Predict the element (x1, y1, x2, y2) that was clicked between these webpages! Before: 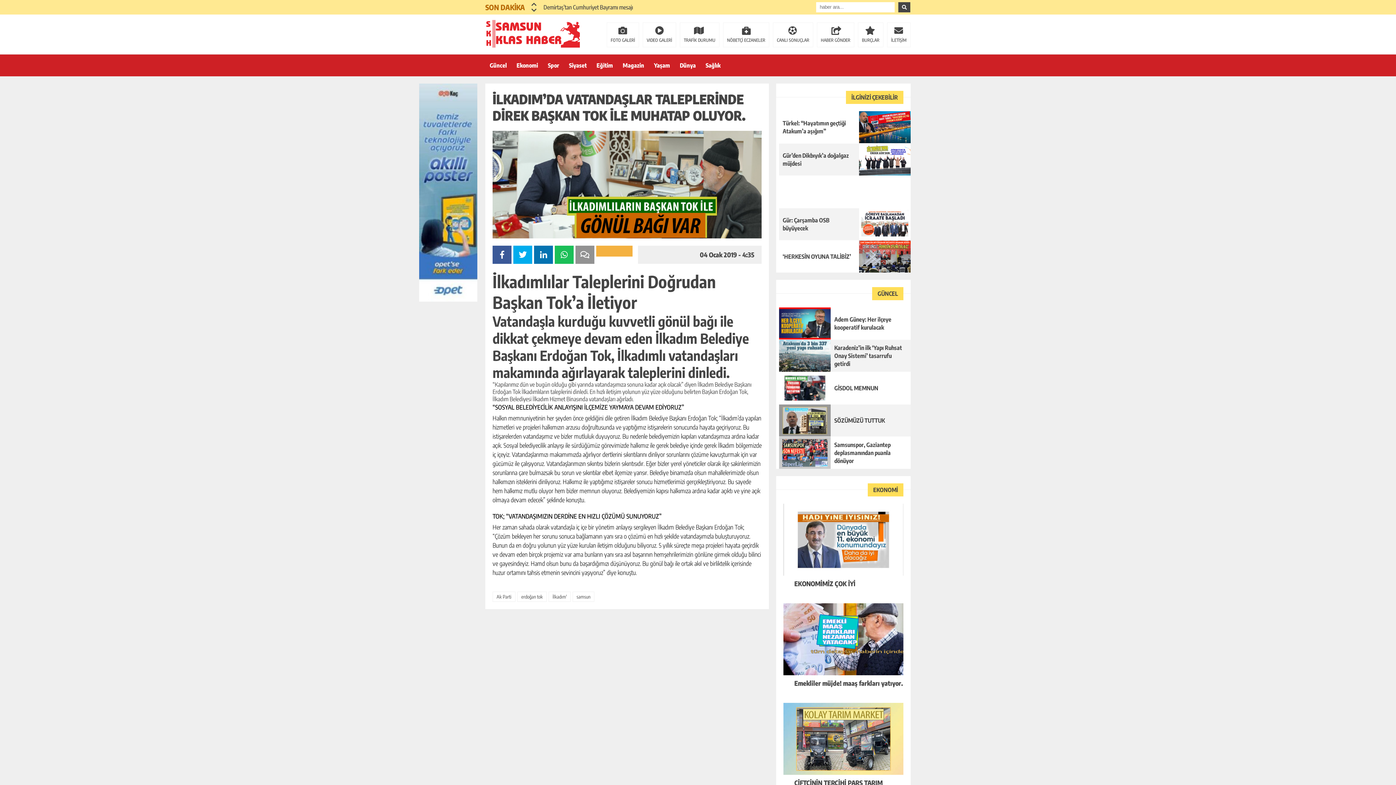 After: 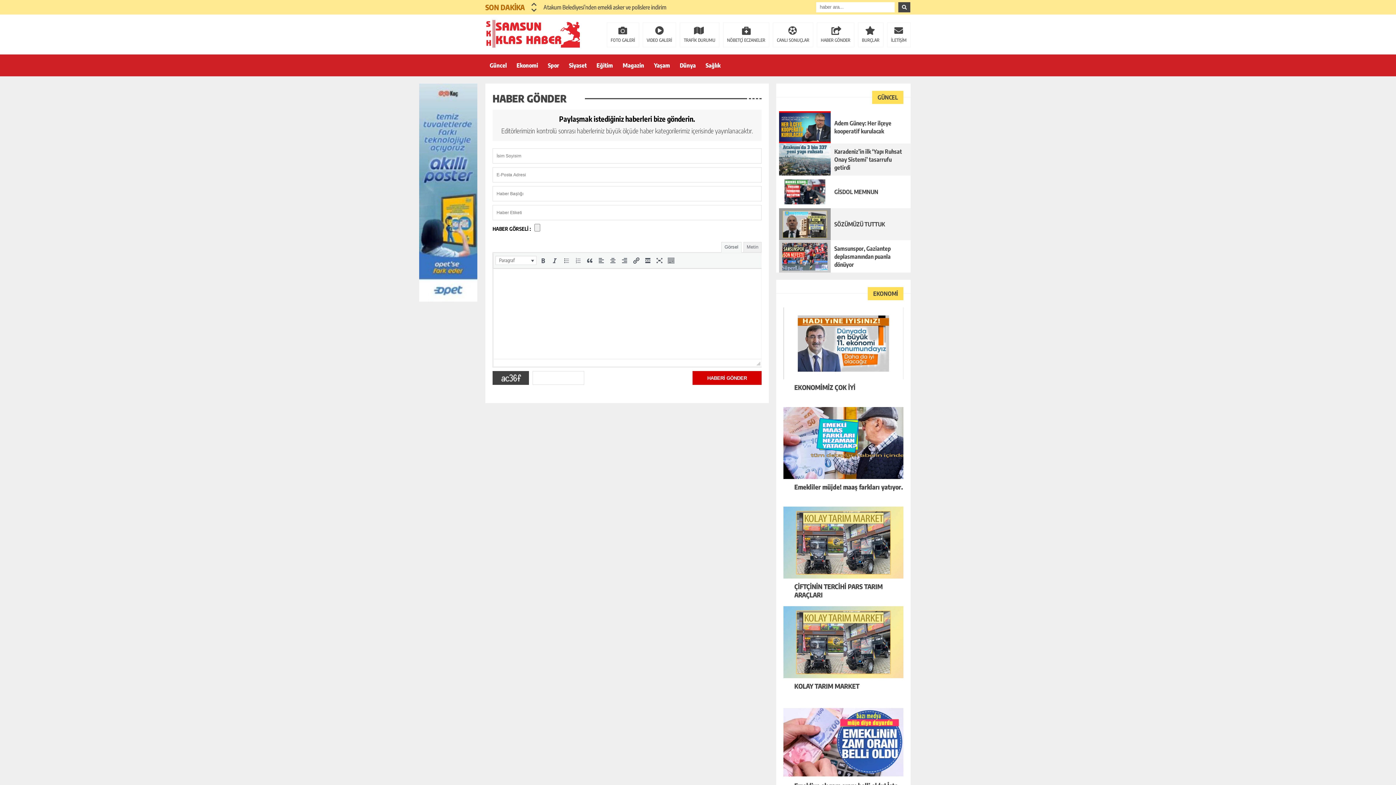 Action: bbox: (817, 22, 854, 47) label: HABER GÖNDER